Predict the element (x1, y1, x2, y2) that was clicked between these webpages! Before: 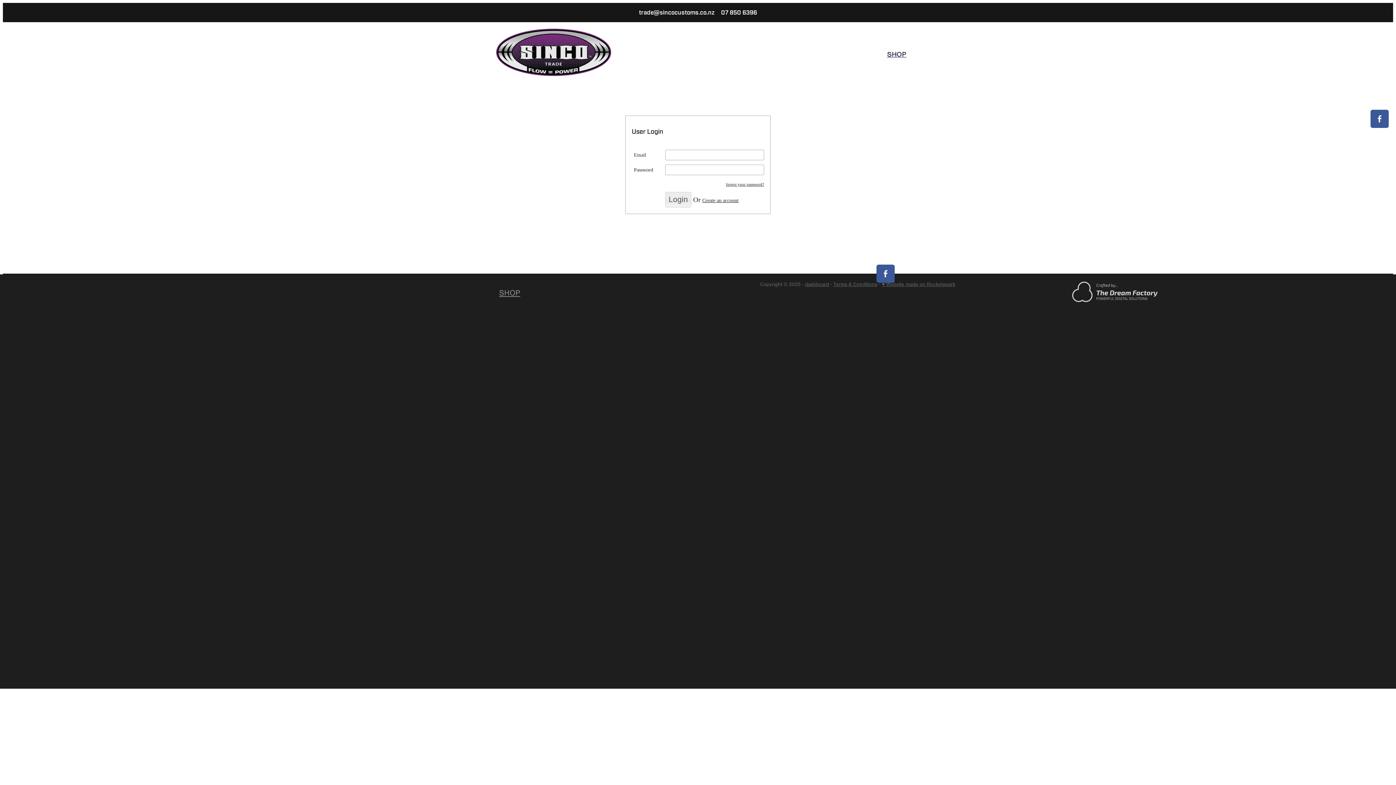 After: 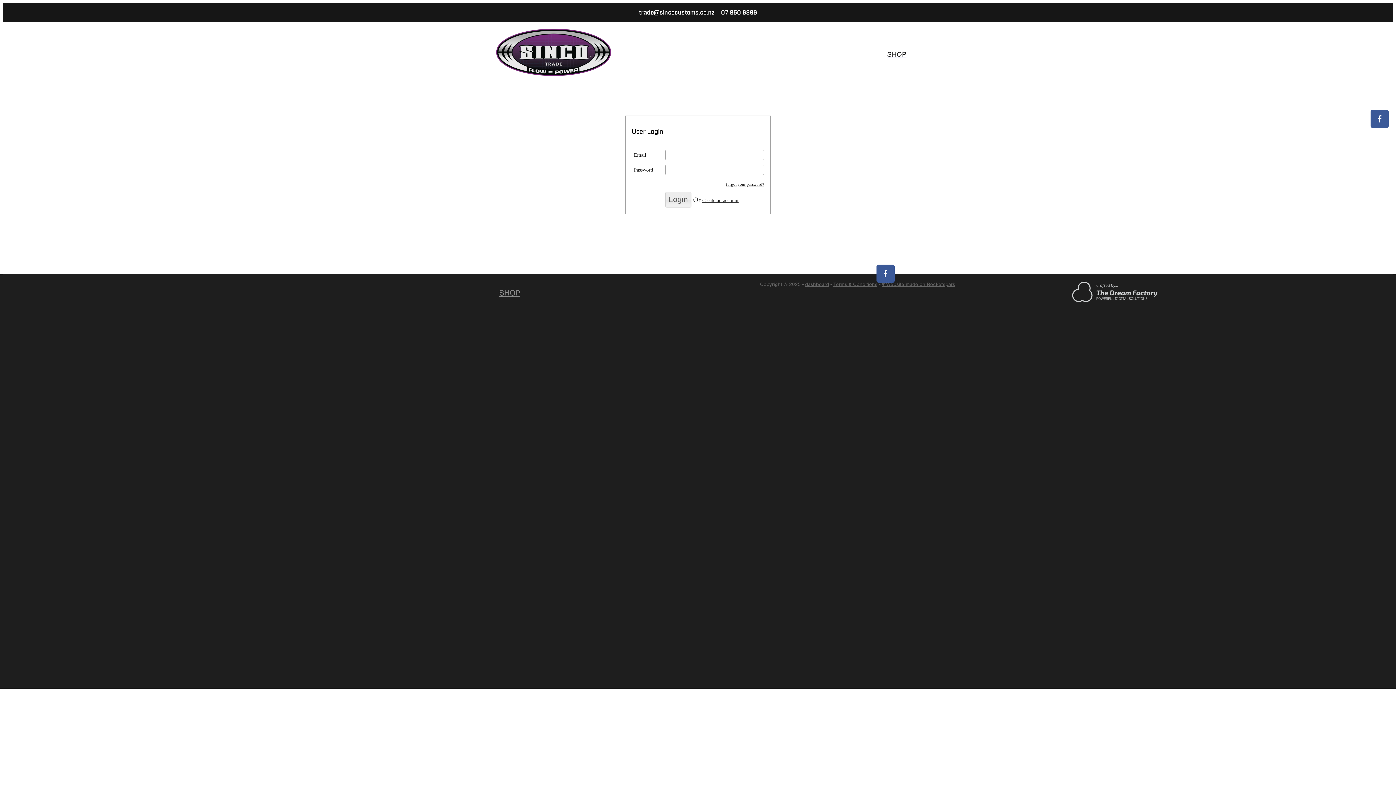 Action: bbox: (881, 281, 955, 287) label: ♥ Website made on Rocketspark